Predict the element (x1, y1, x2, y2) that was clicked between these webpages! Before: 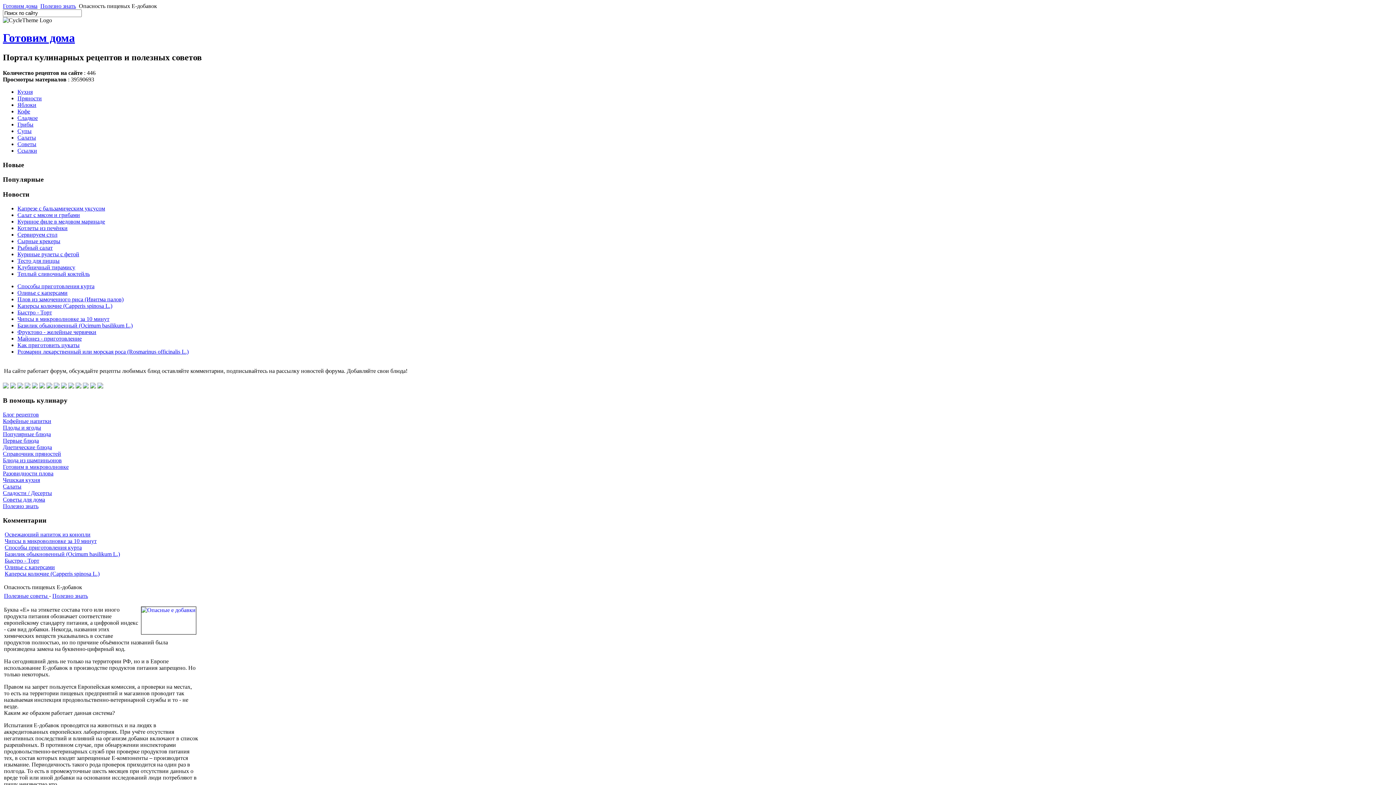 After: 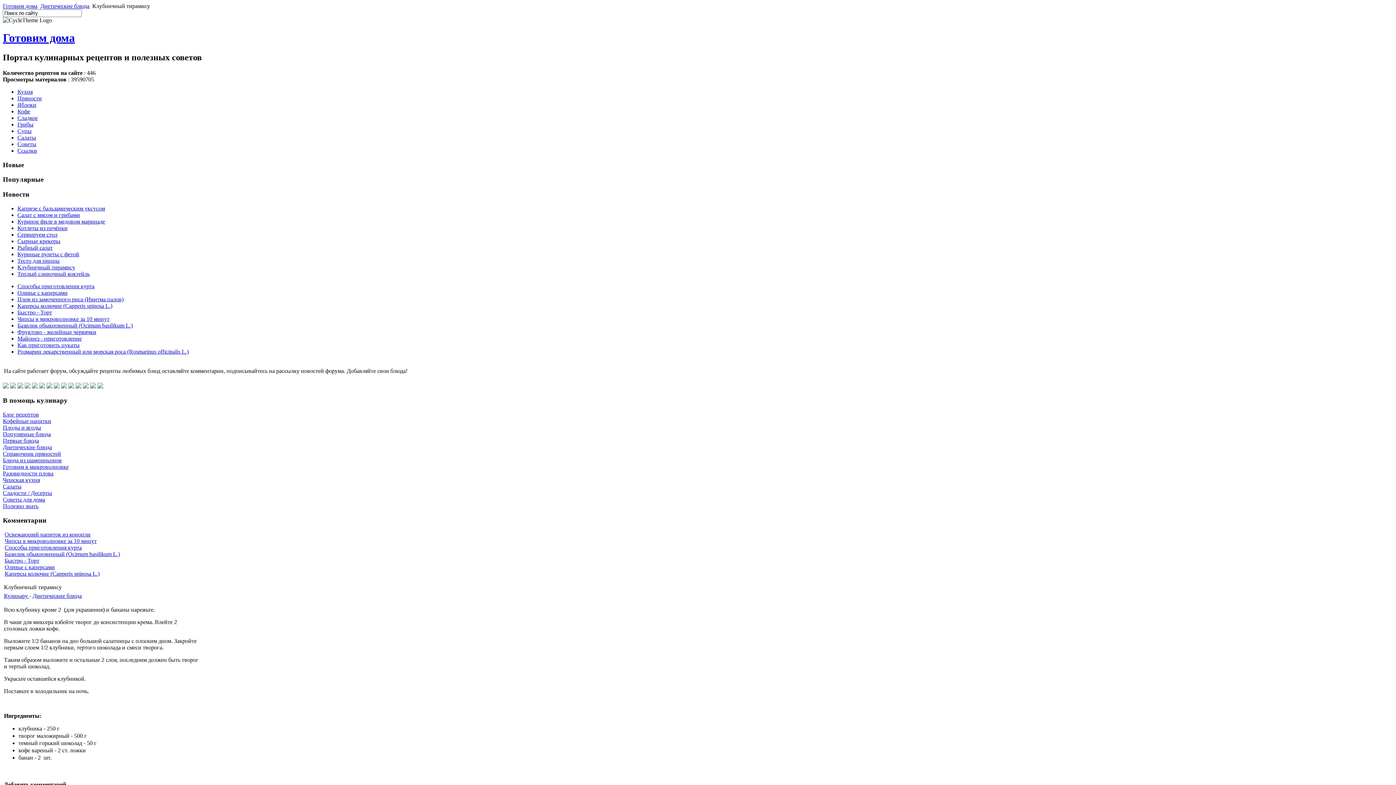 Action: bbox: (17, 264, 75, 270) label: Клубничный тирамису